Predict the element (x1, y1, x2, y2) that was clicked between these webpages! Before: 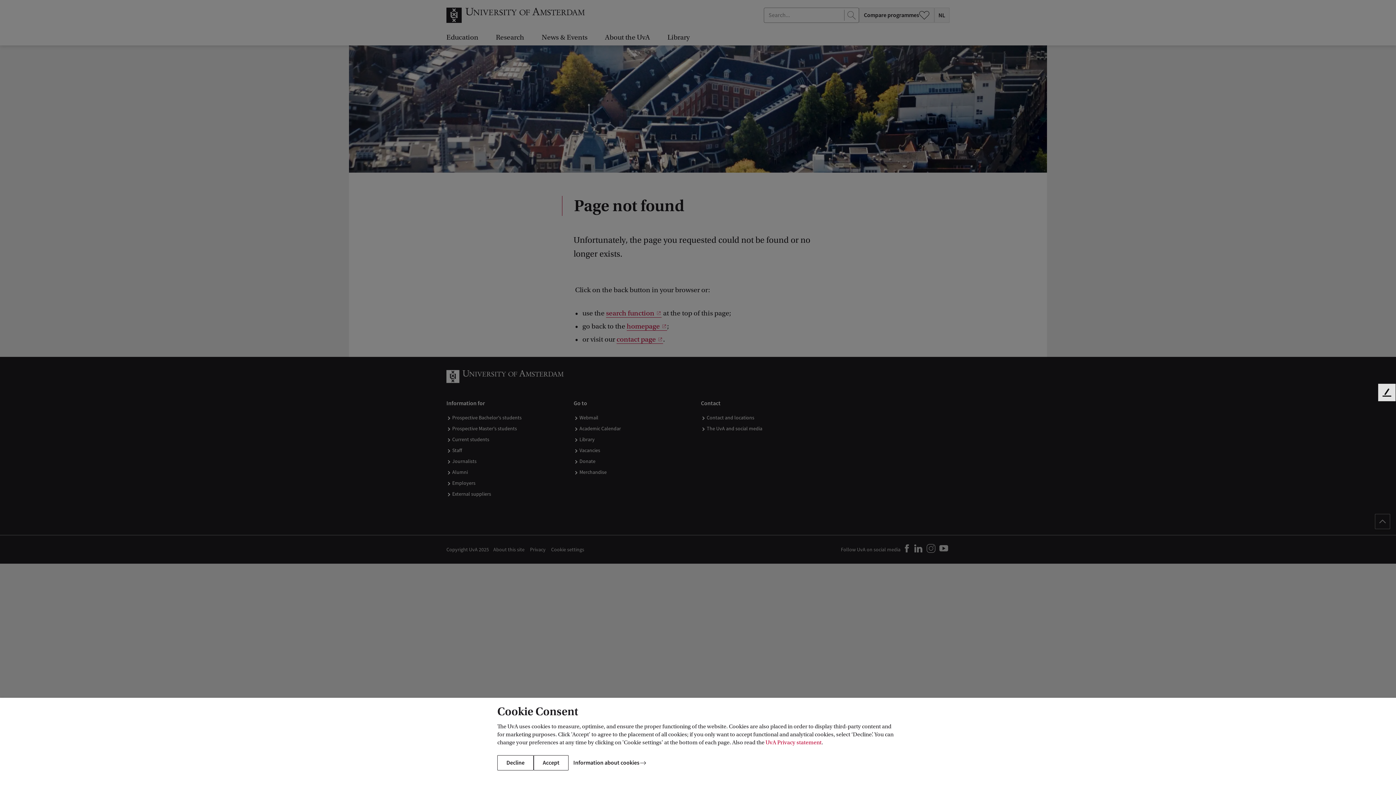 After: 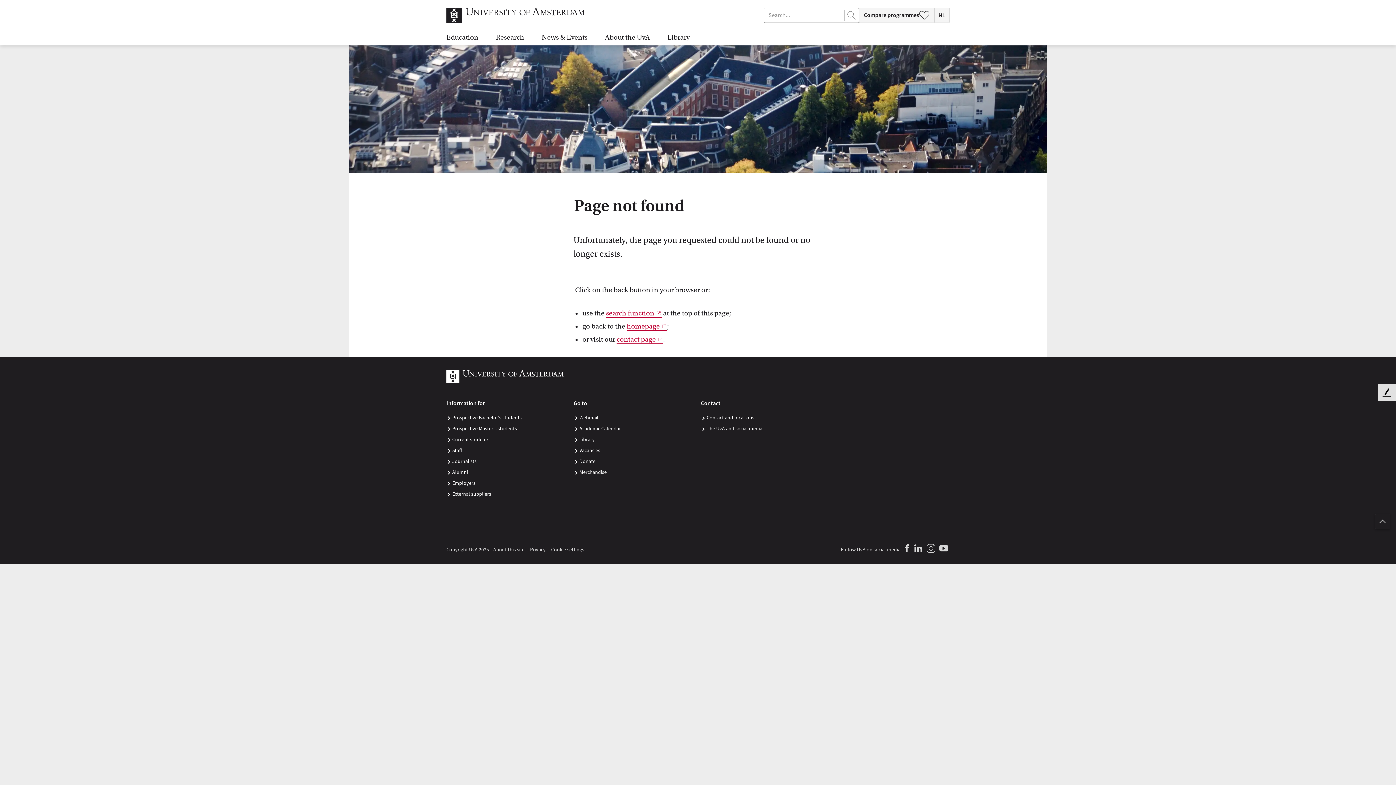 Action: label: Accept bbox: (533, 755, 568, 770)